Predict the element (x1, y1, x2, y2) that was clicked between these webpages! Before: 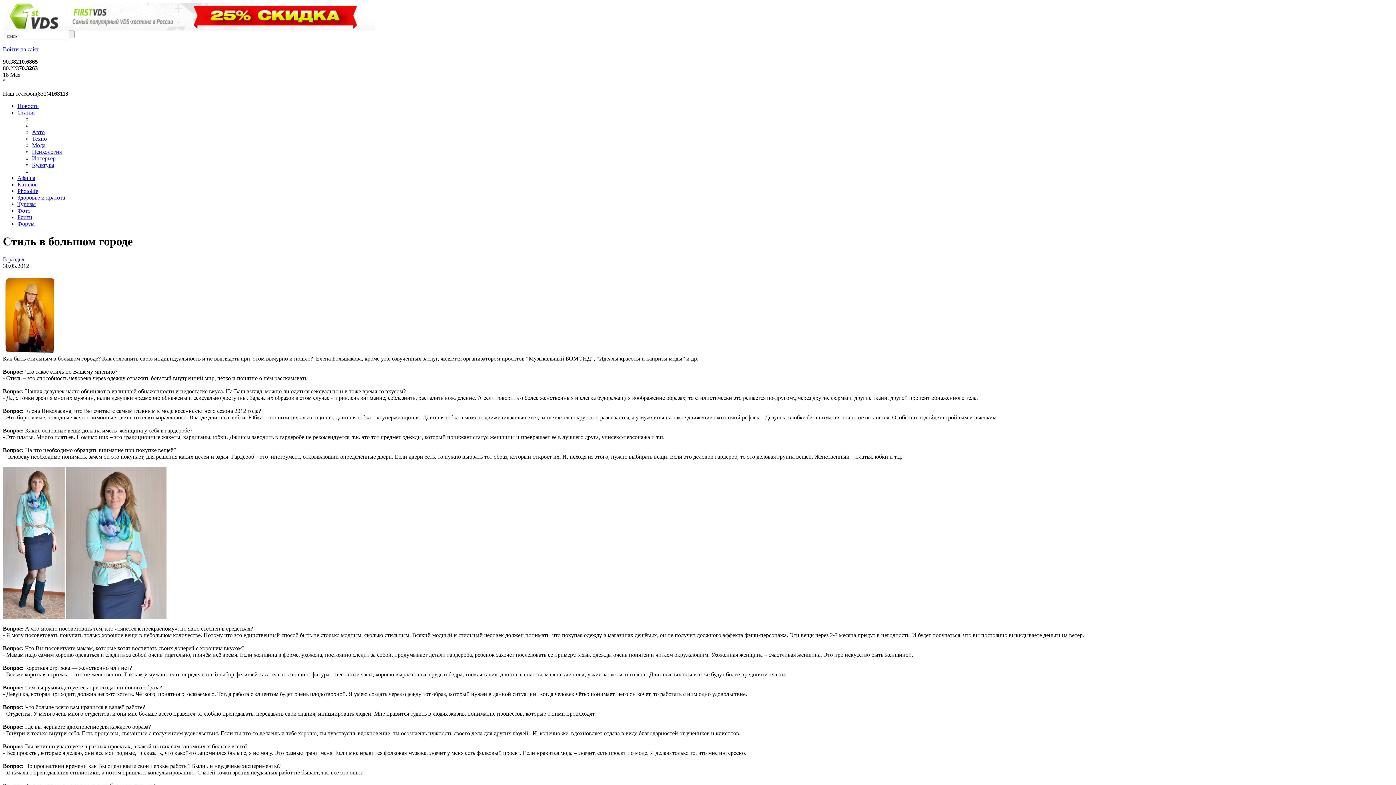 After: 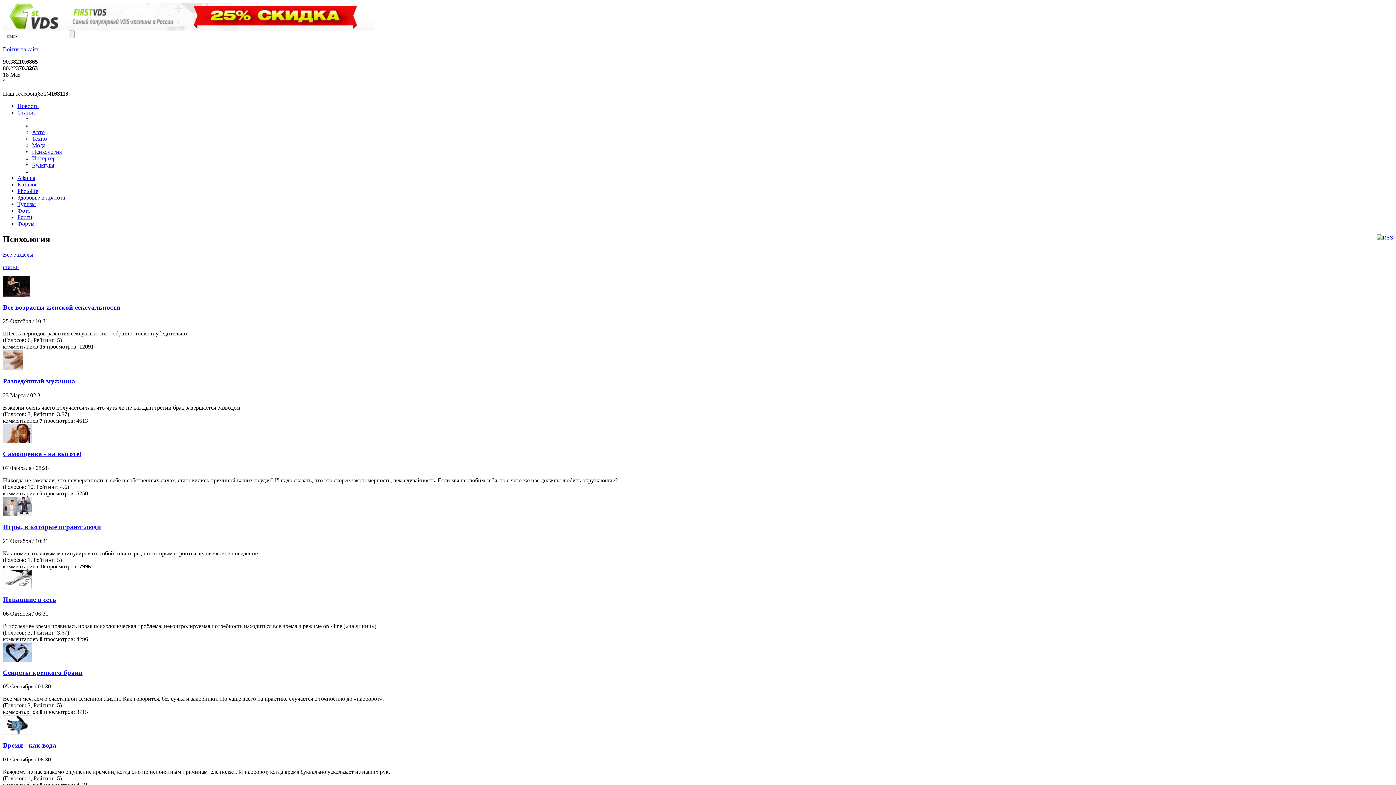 Action: bbox: (32, 148, 61, 154) label: Психология